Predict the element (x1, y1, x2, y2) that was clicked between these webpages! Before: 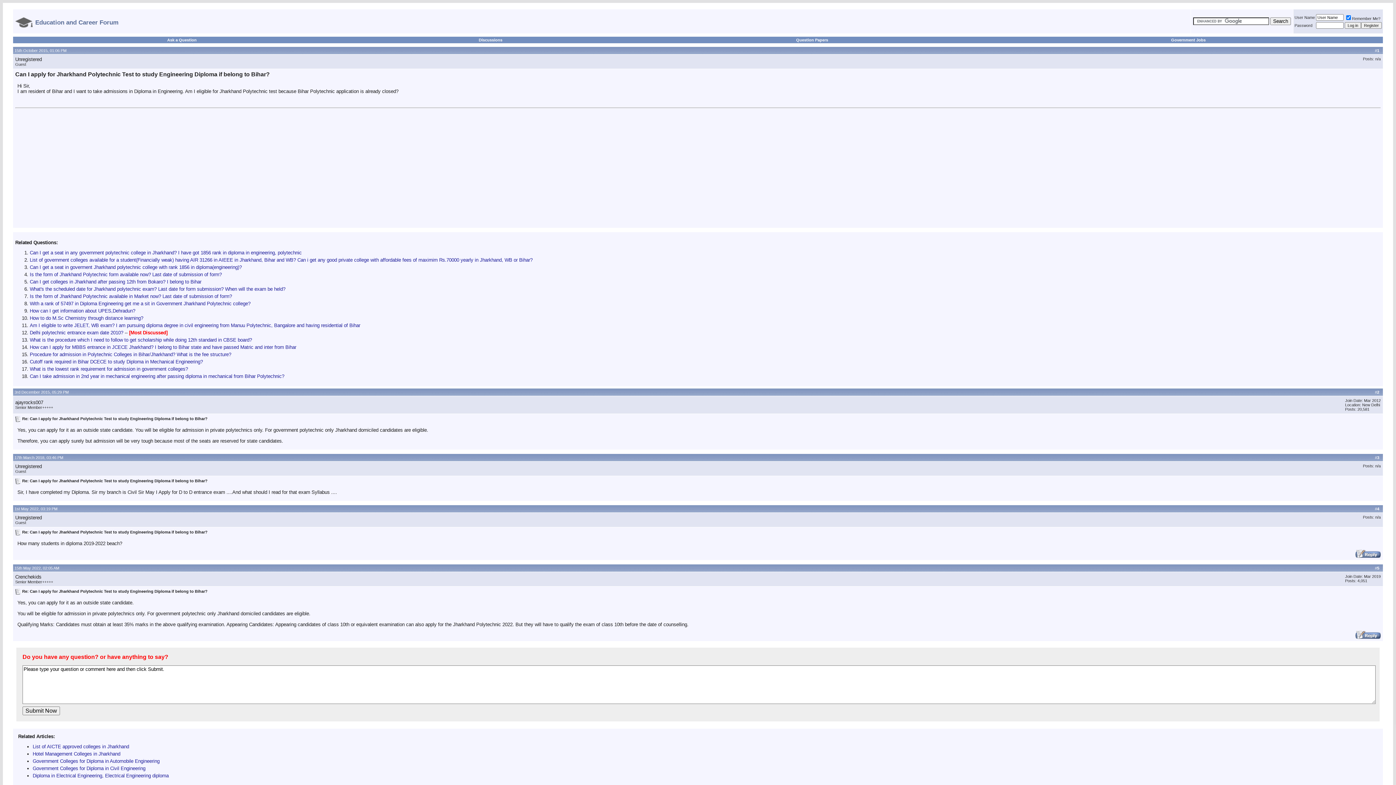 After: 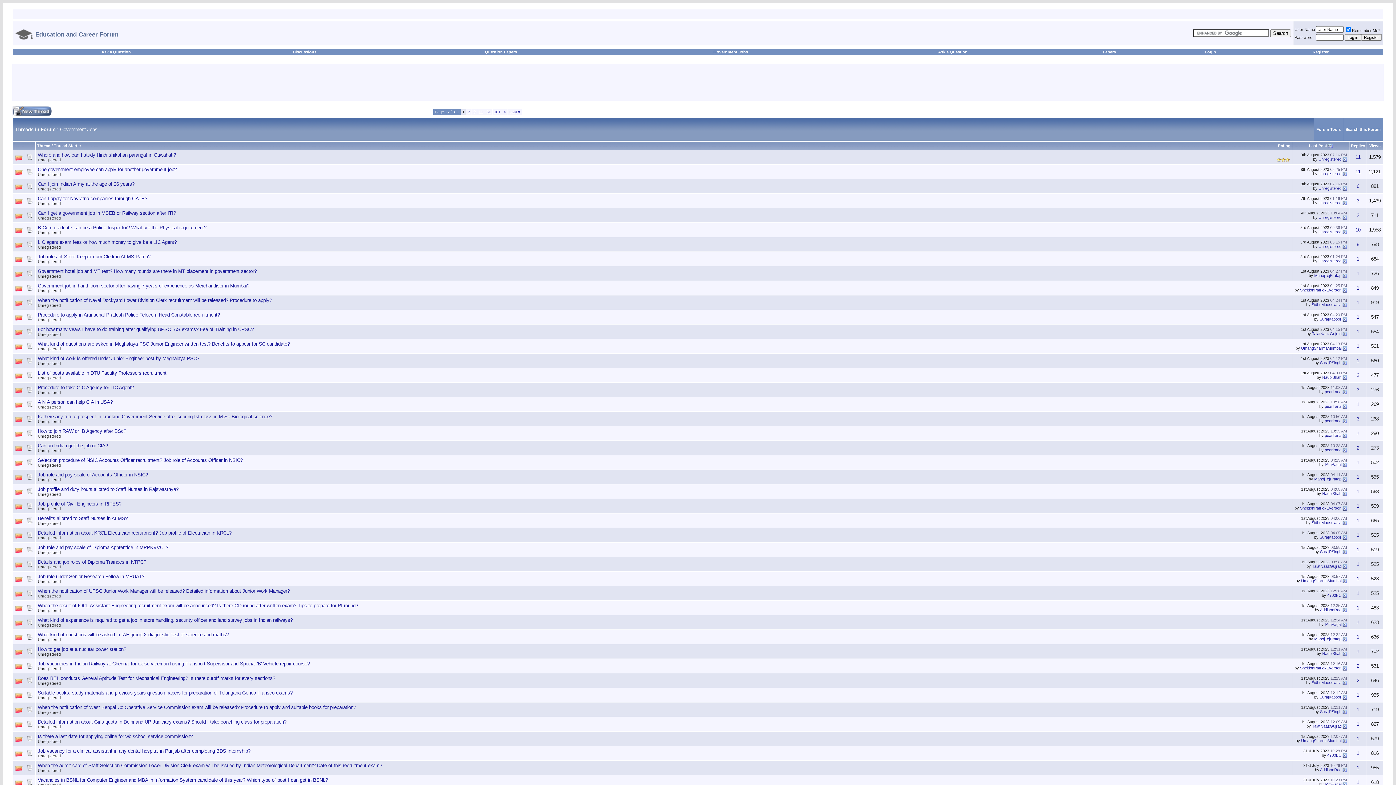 Action: bbox: (1171, 37, 1206, 42) label: Government Jobs